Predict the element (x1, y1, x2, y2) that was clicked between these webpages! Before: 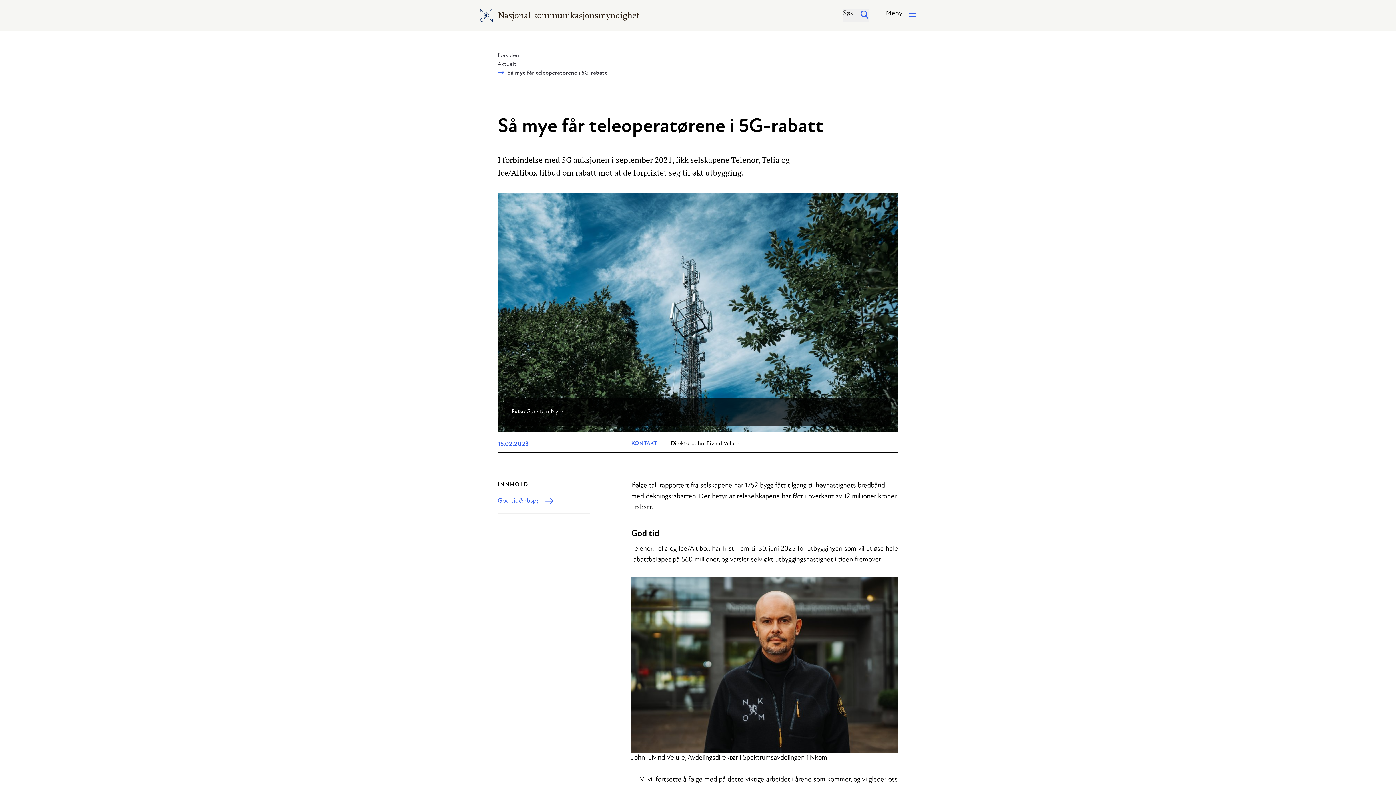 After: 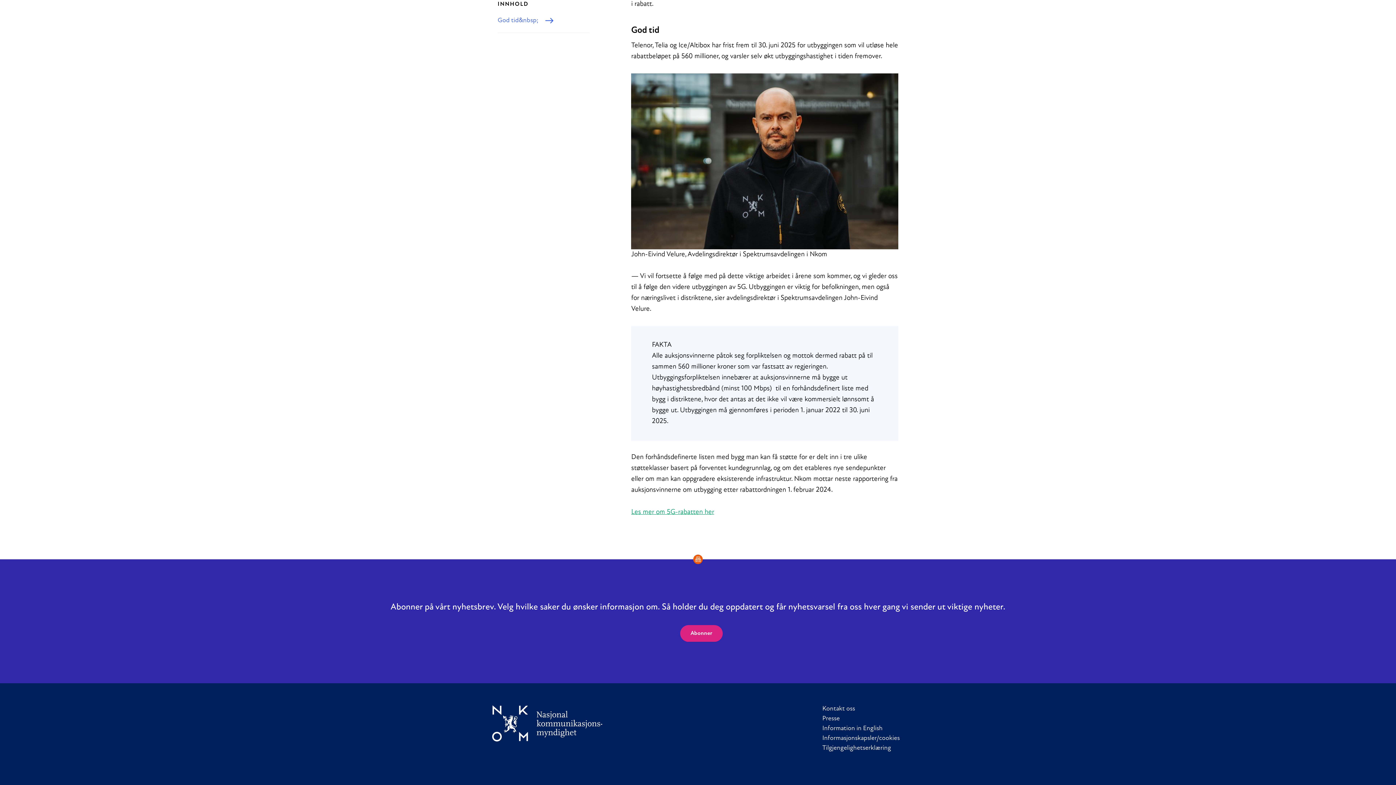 Action: label: God tid&nbsp; bbox: (497, 497, 553, 504)